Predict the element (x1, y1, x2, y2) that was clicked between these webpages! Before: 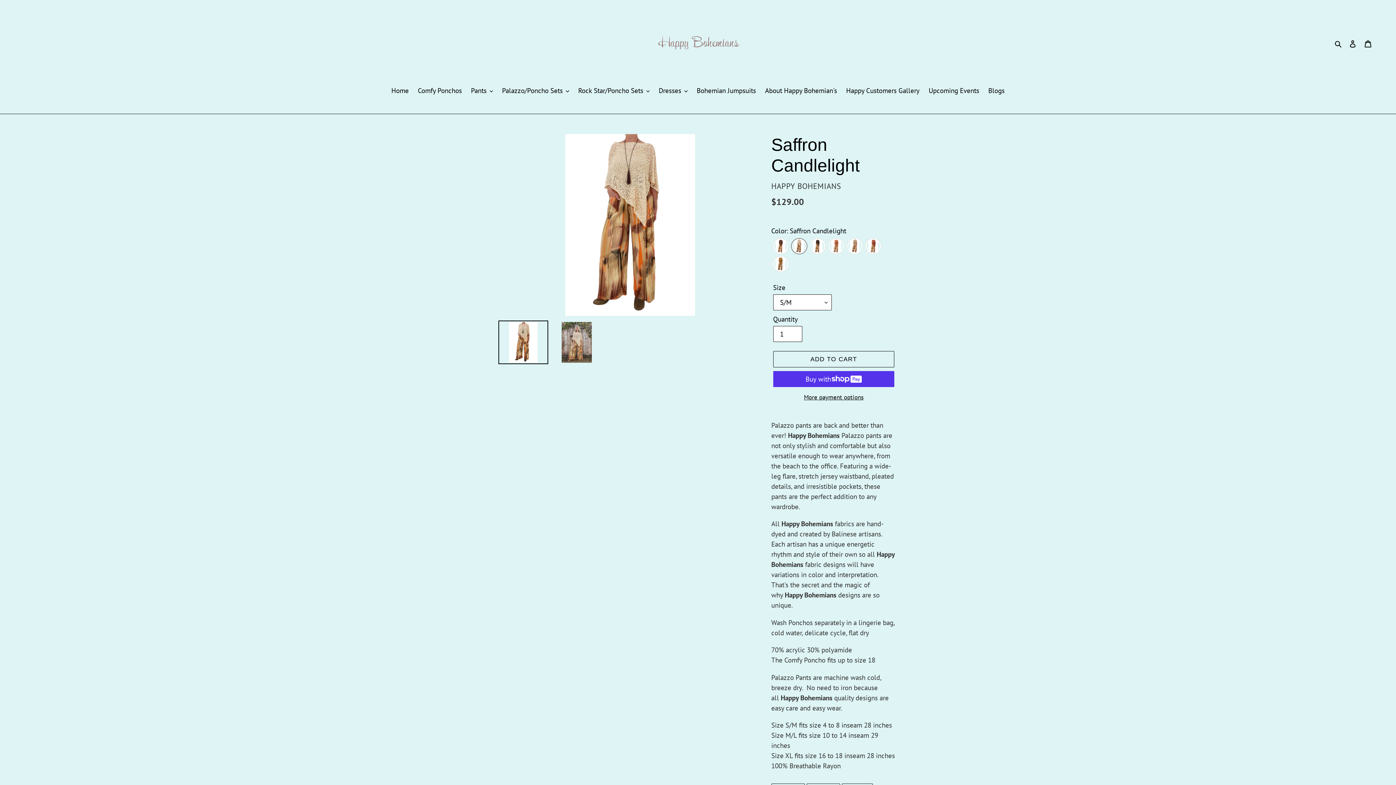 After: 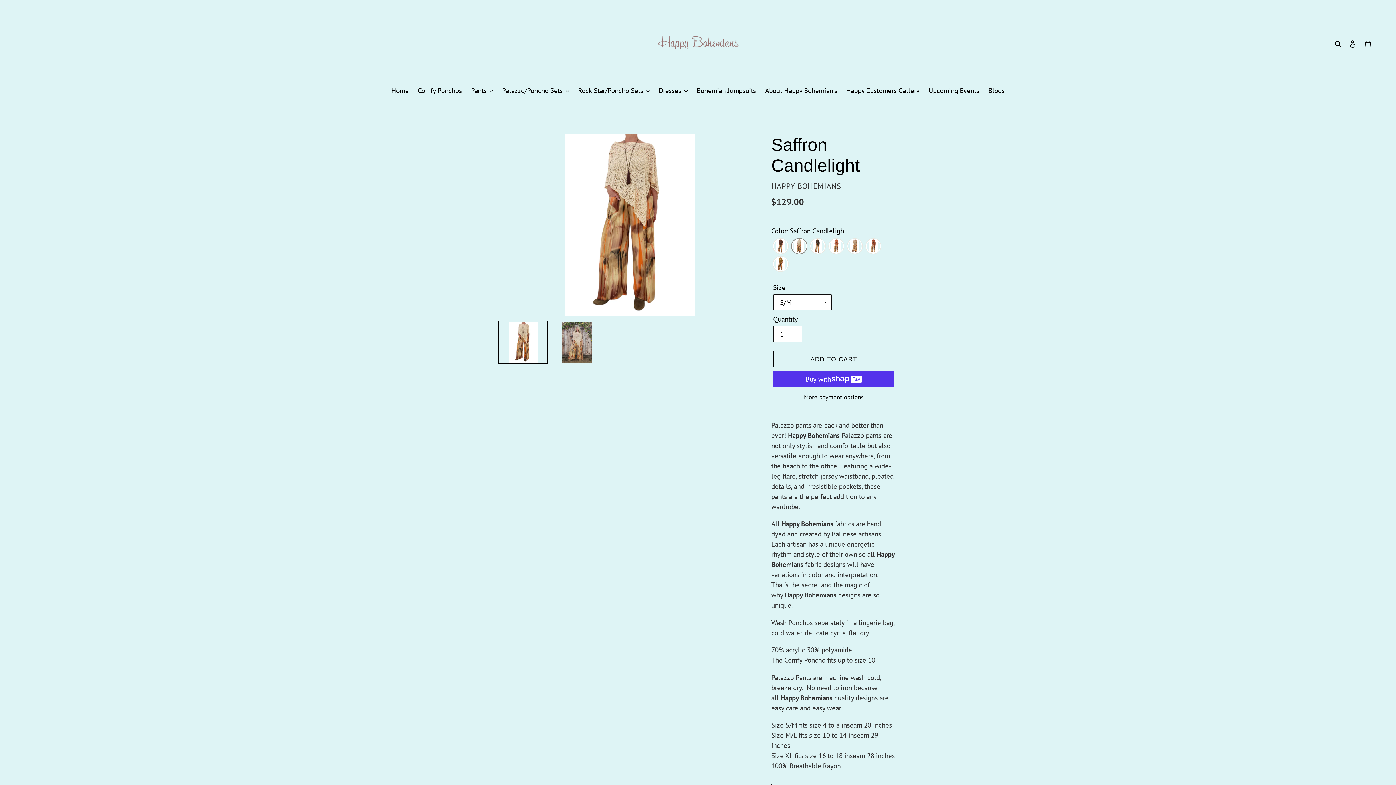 Action: bbox: (498, 320, 548, 364)